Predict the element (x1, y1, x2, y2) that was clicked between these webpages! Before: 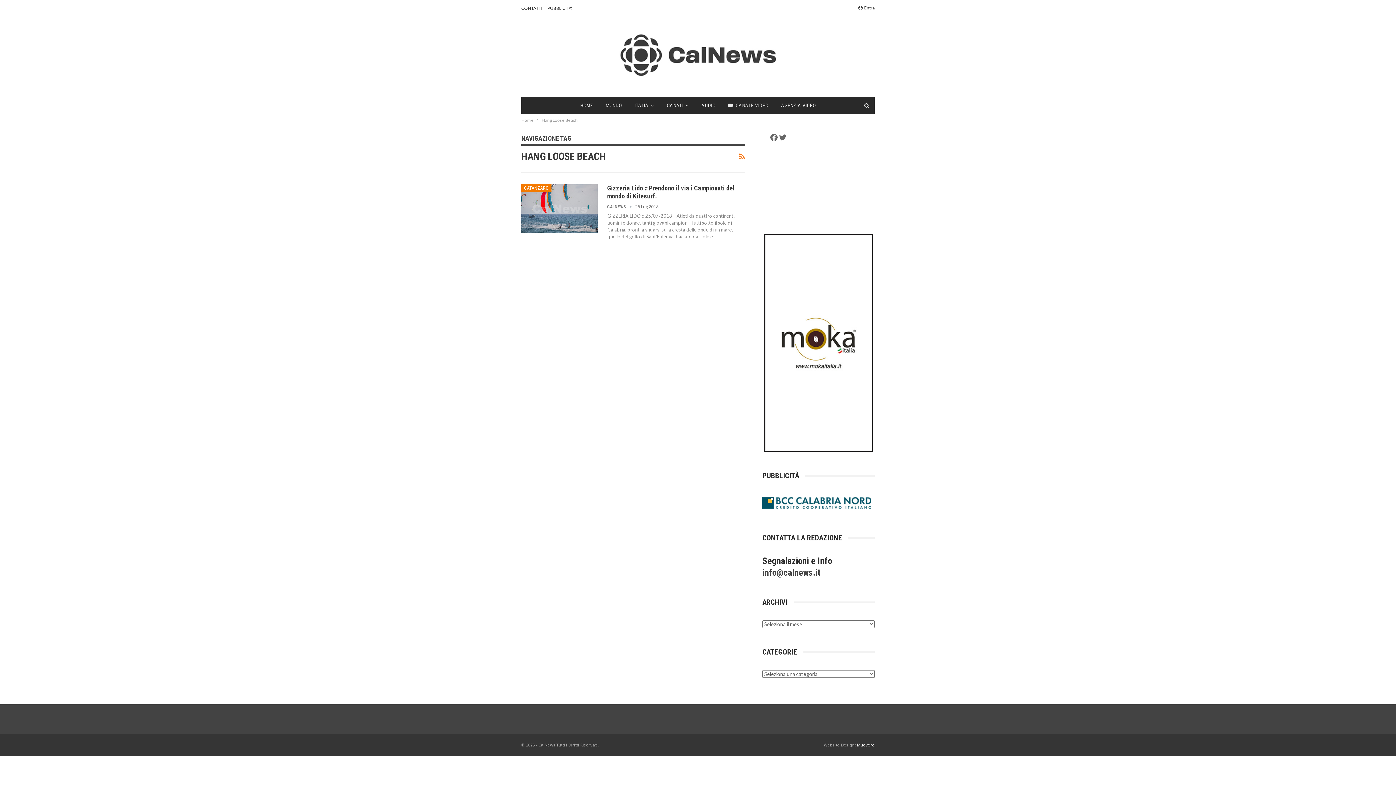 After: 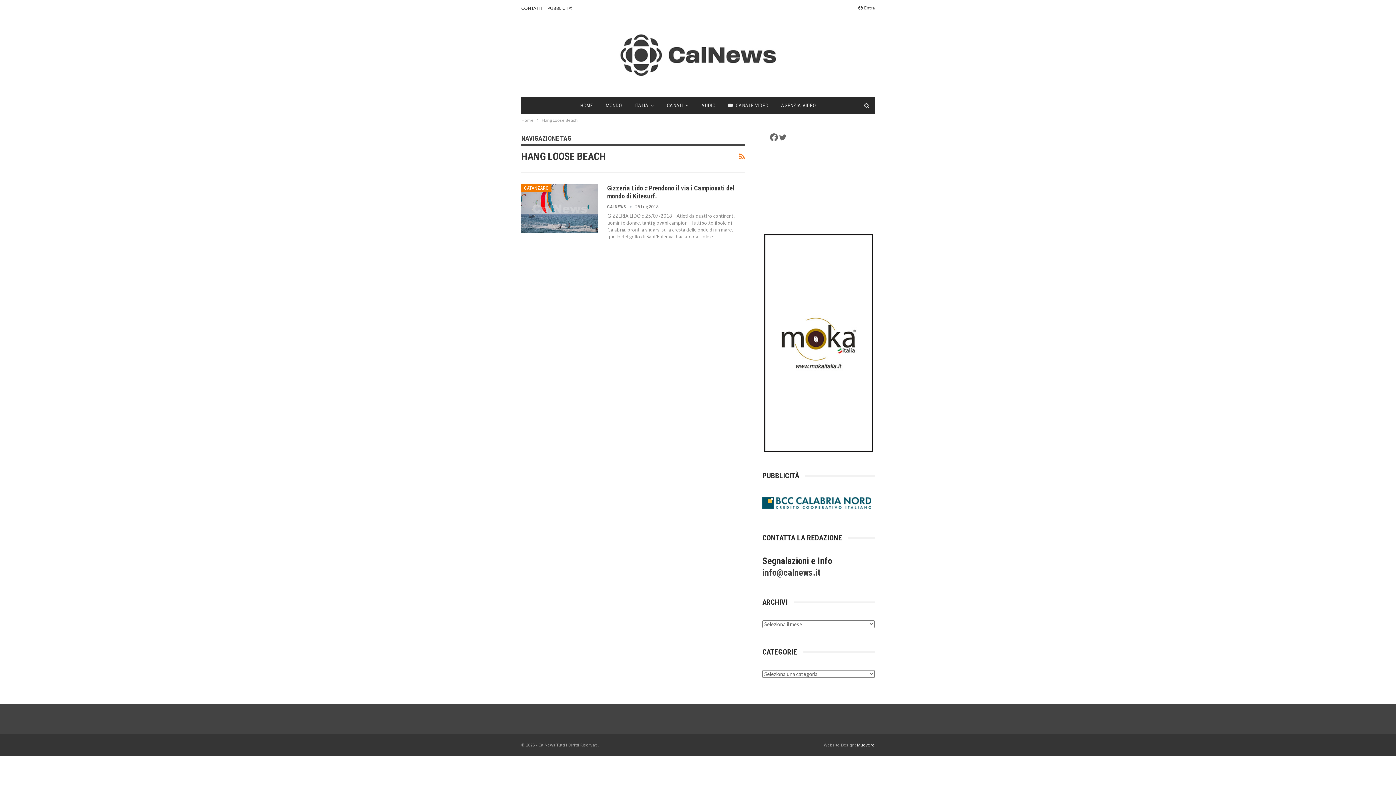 Action: bbox: (769, 133, 778, 141) label: Facebook